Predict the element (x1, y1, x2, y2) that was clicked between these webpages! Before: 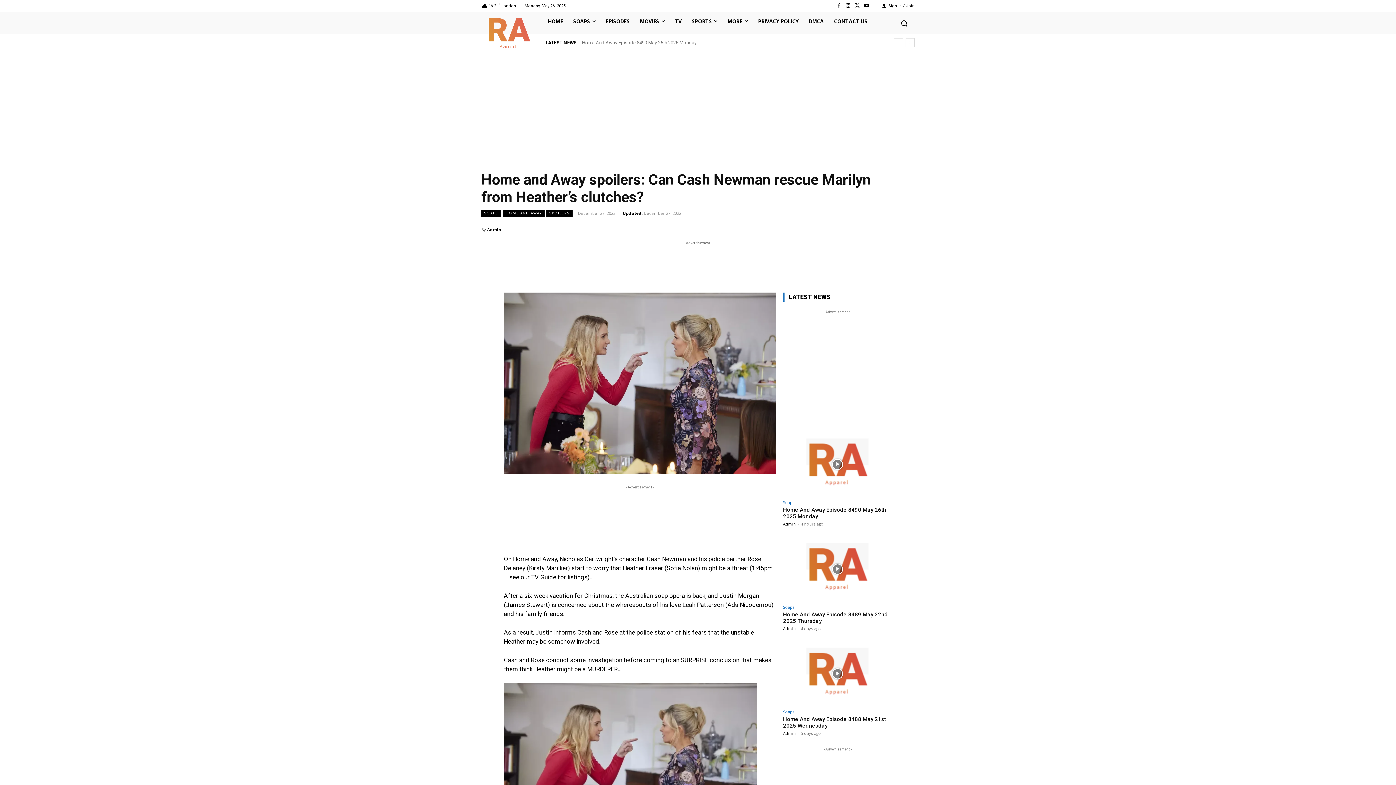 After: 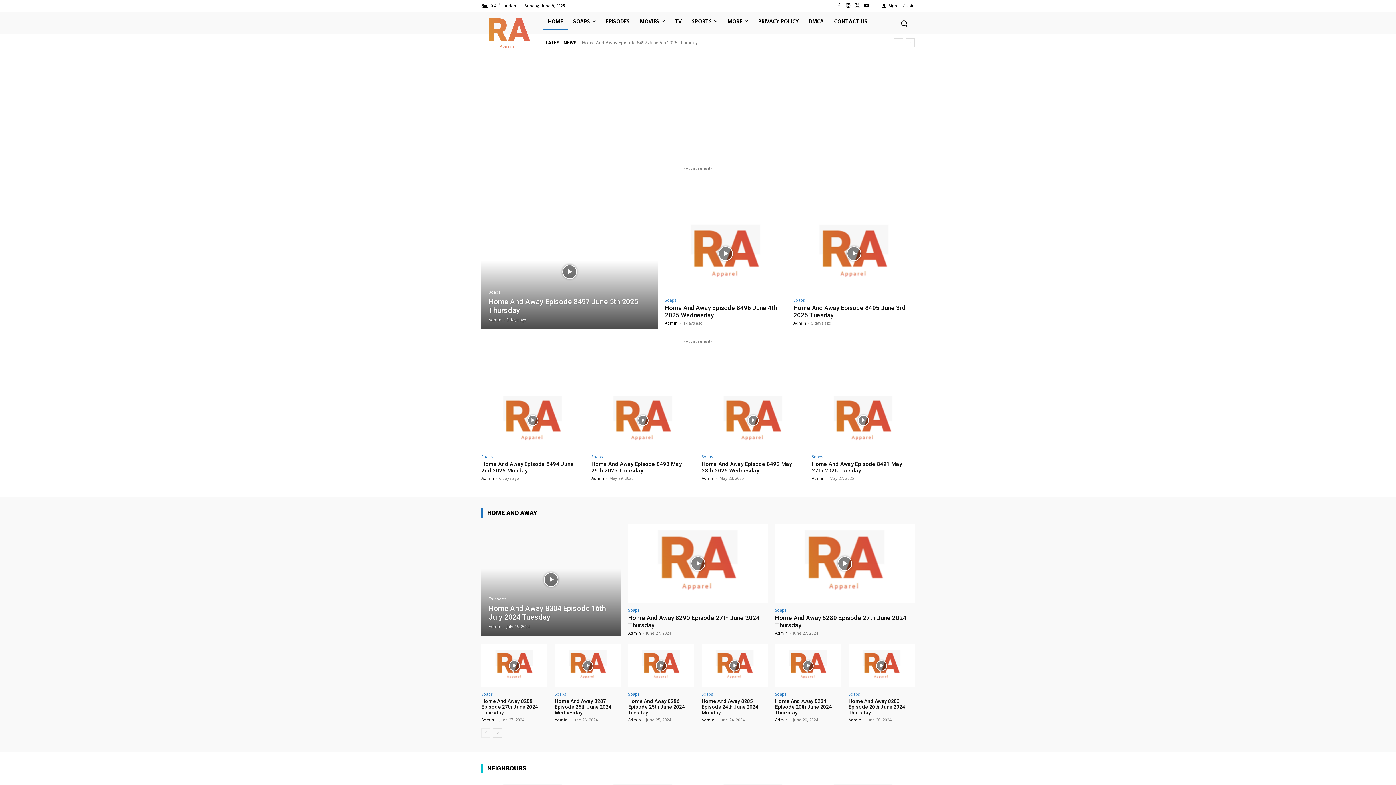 Action: label: RA
Apparel bbox: (486, 14, 530, 48)